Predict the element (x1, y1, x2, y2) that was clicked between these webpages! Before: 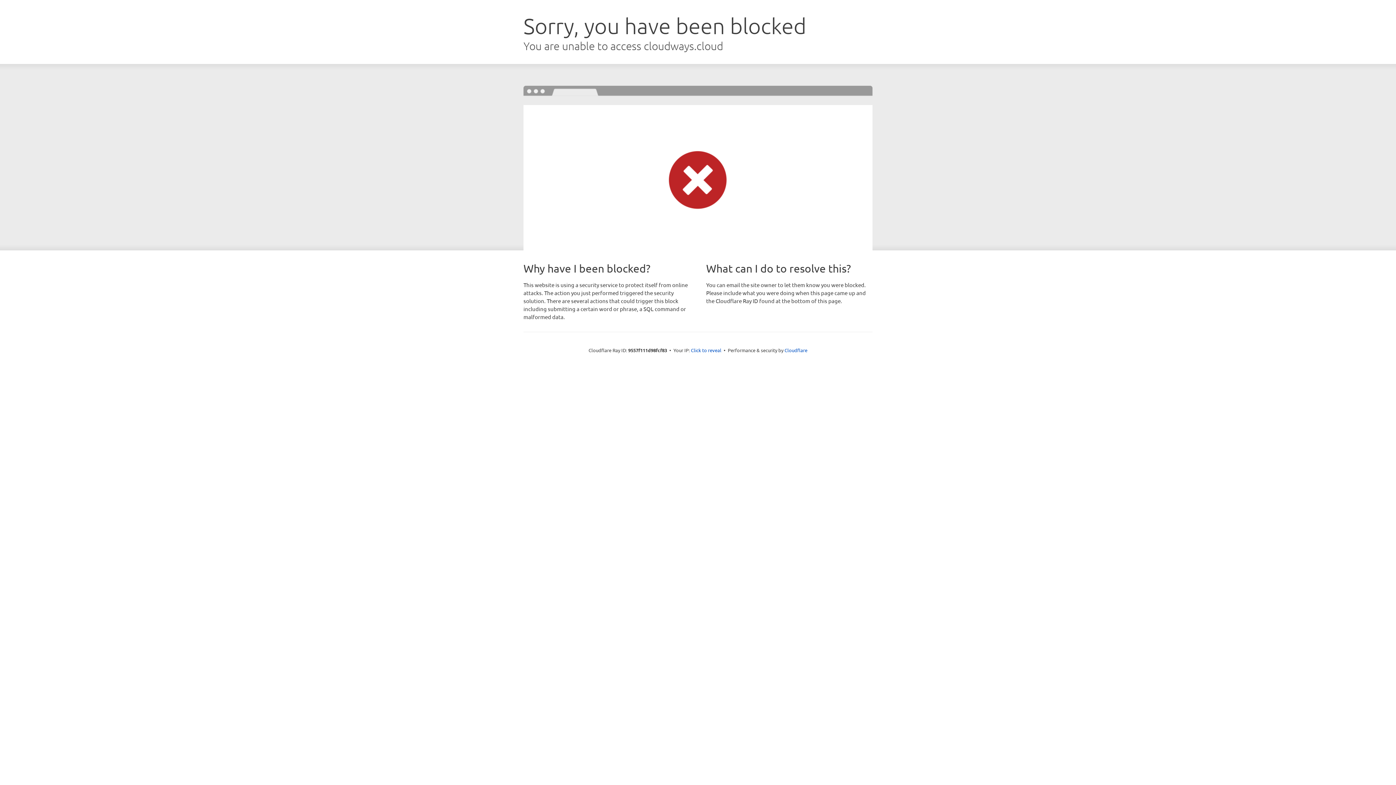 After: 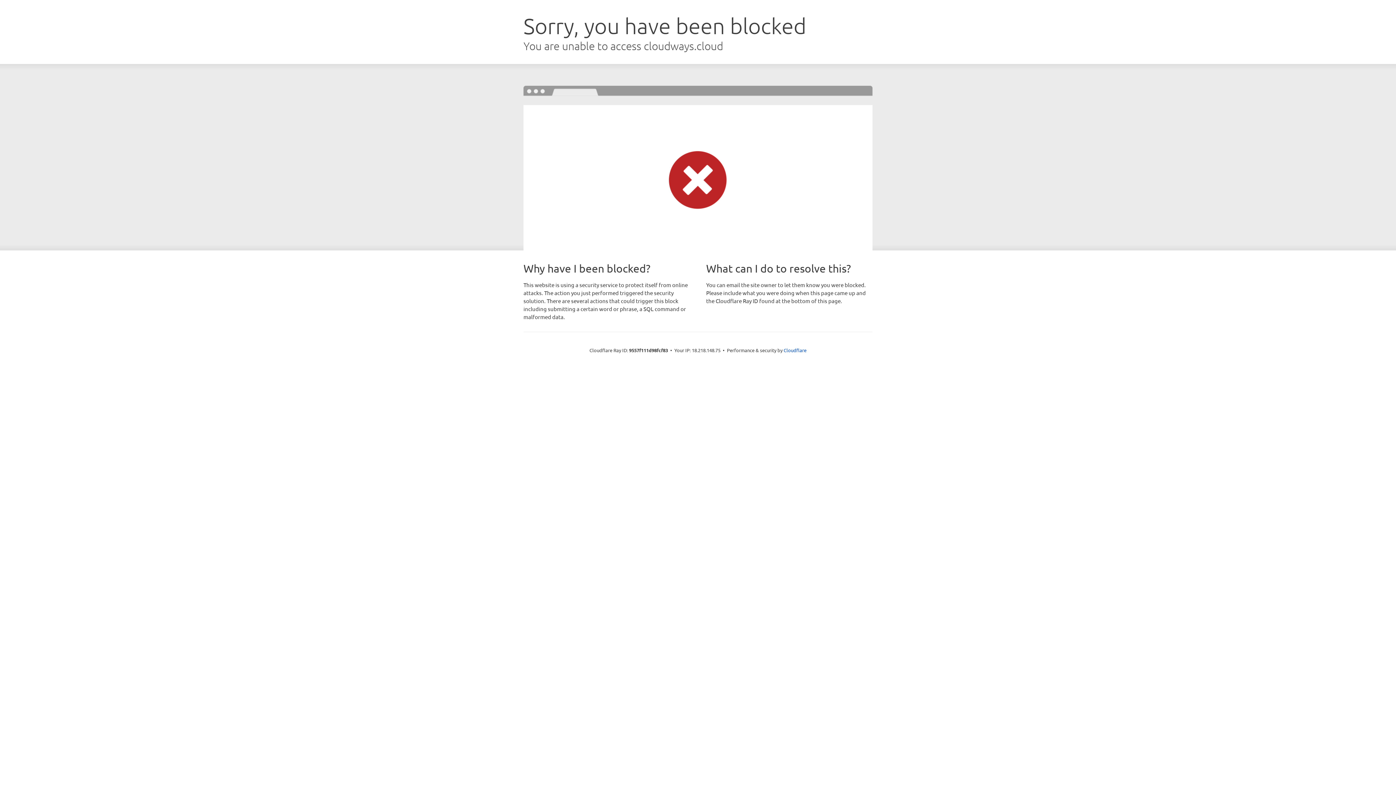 Action: label: Click to reveal bbox: (691, 346, 721, 353)